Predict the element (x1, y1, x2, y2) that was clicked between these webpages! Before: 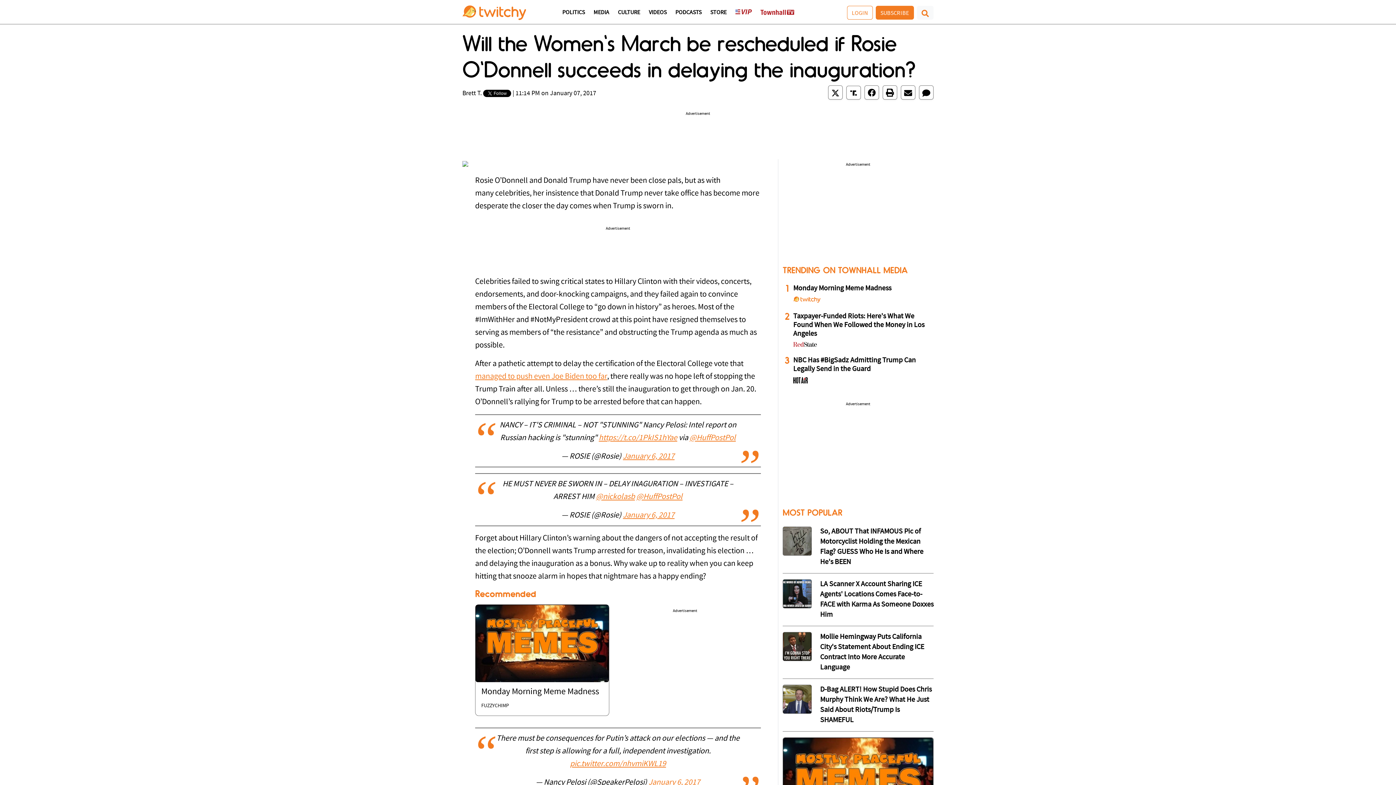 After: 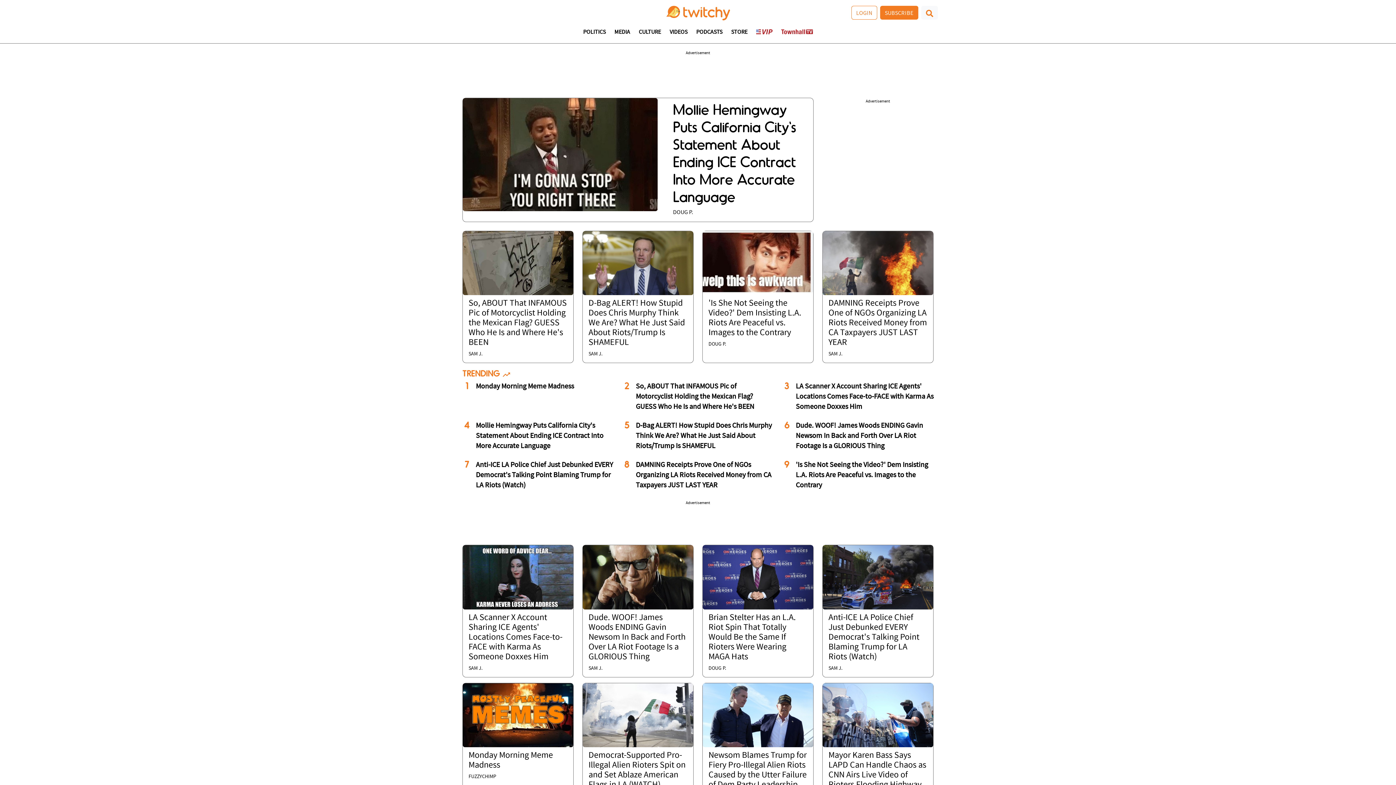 Action: bbox: (462, 9, 526, 15)